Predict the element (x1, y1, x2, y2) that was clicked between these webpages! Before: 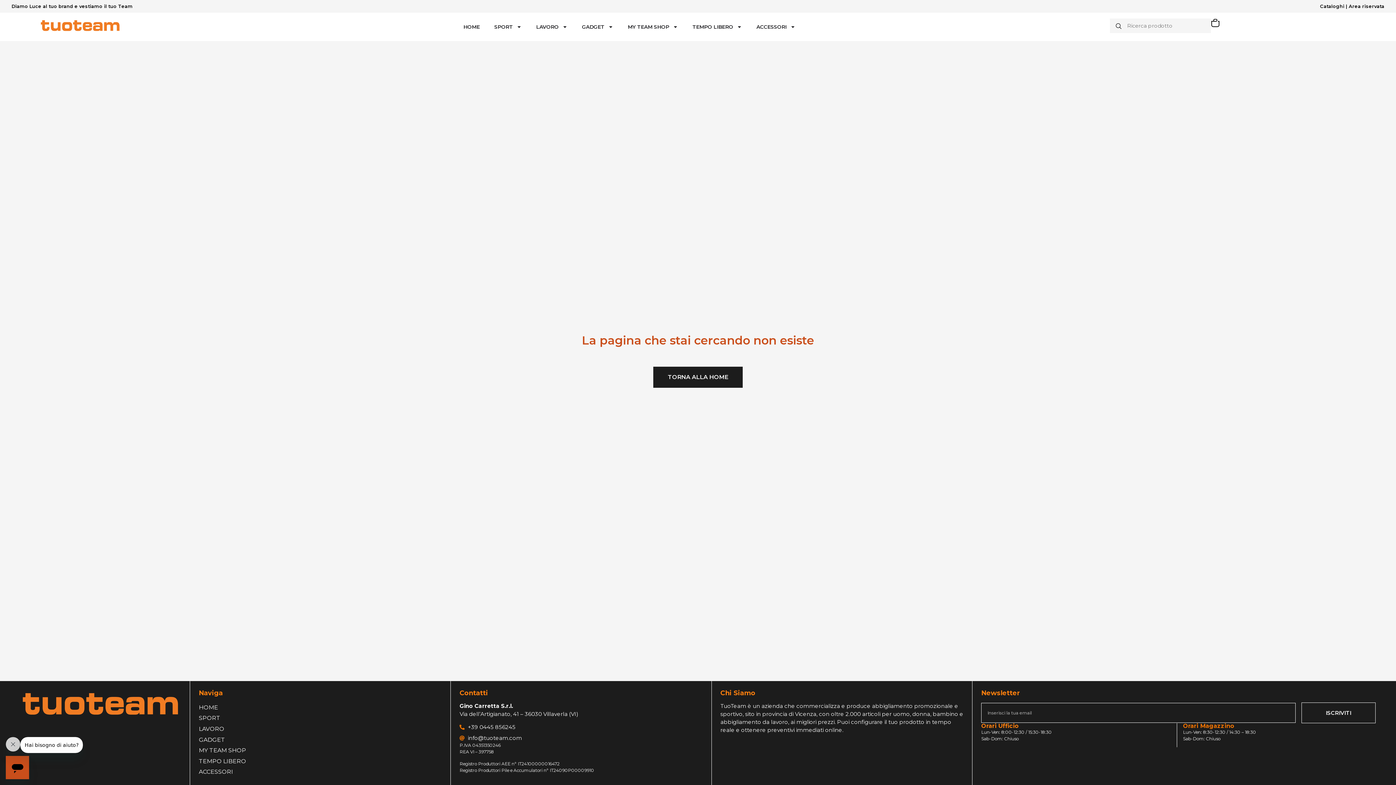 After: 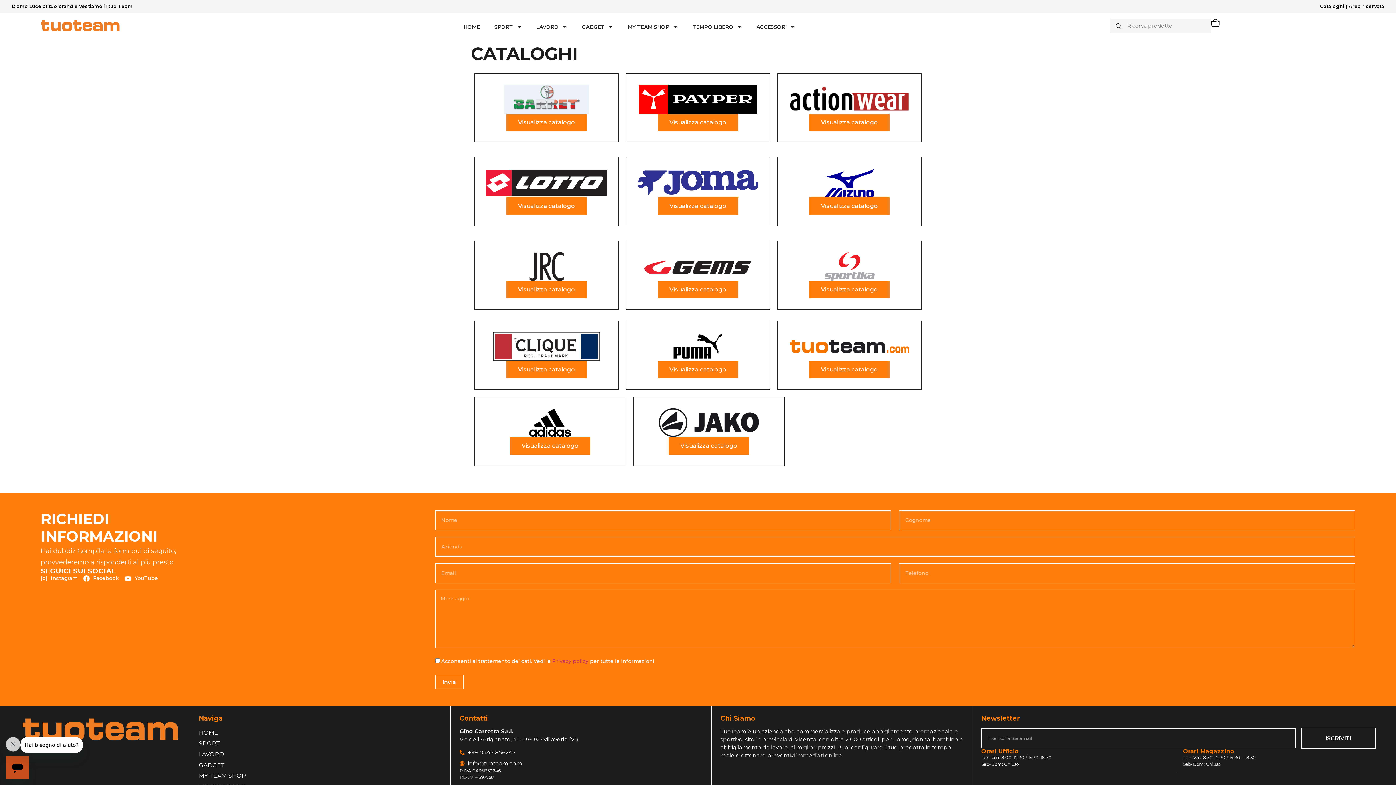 Action: bbox: (1320, 3, 1344, 9) label: Cataloghi